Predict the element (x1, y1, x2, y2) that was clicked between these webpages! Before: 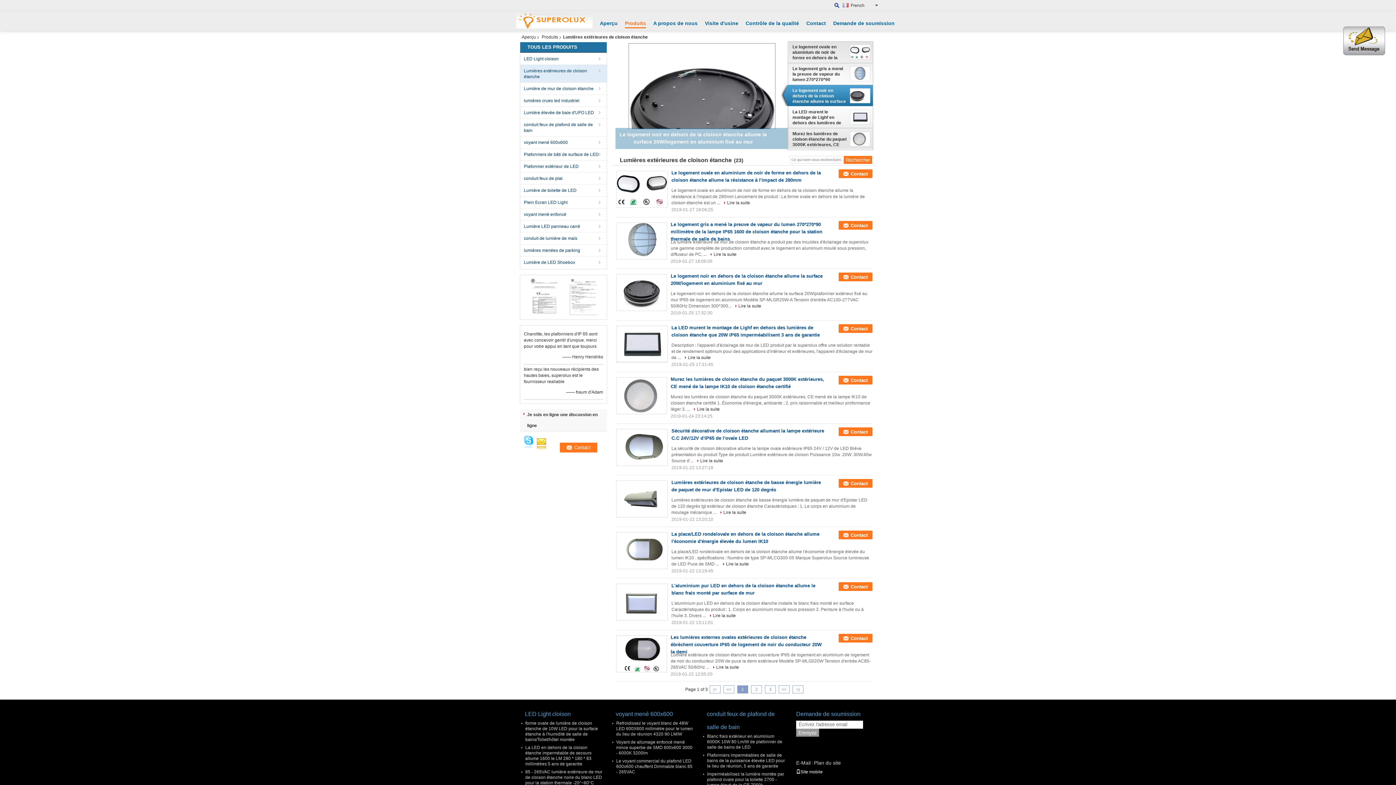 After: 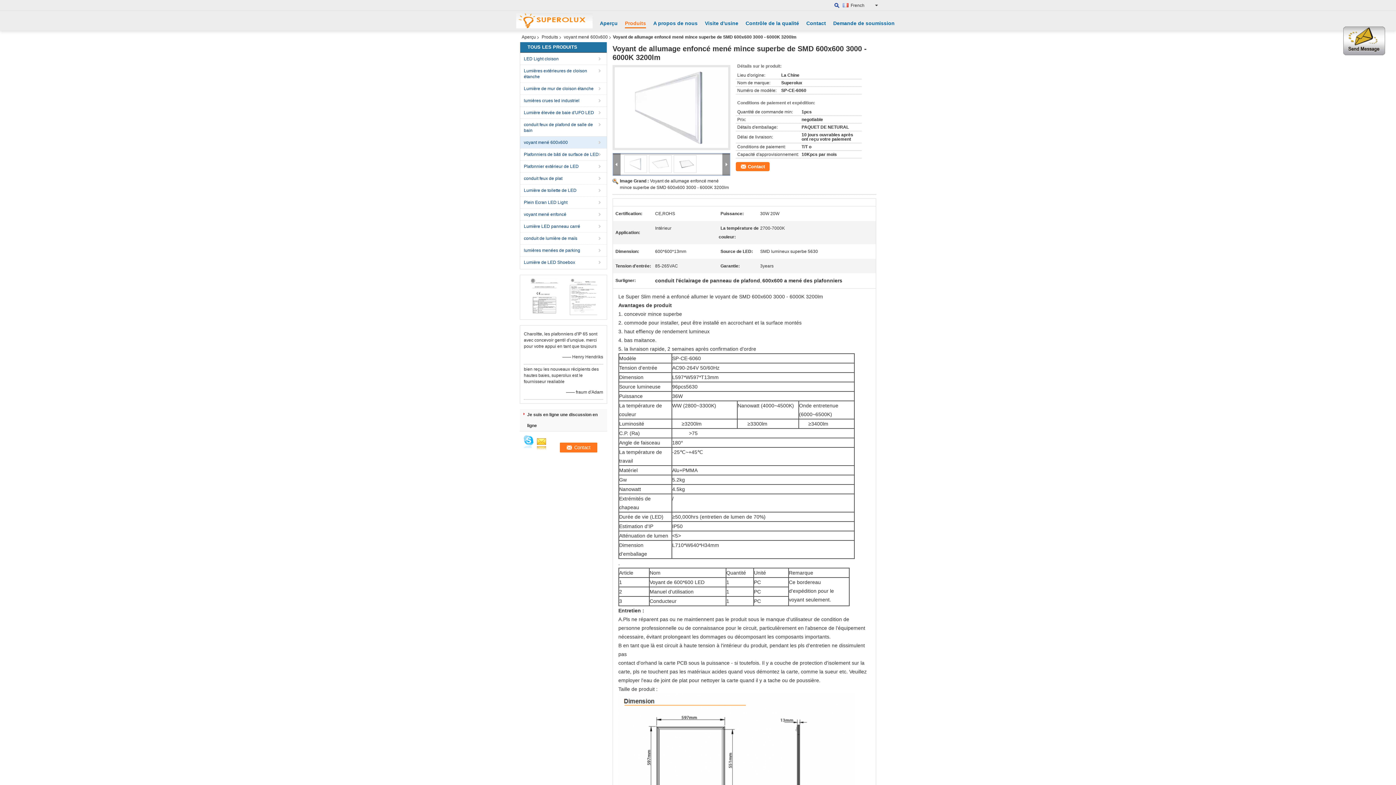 Action: bbox: (616, 740, 692, 756) label: Voyant de allumage enfoncé mené mince superbe de SMD 600x600 3000 - 6000K 3200lm